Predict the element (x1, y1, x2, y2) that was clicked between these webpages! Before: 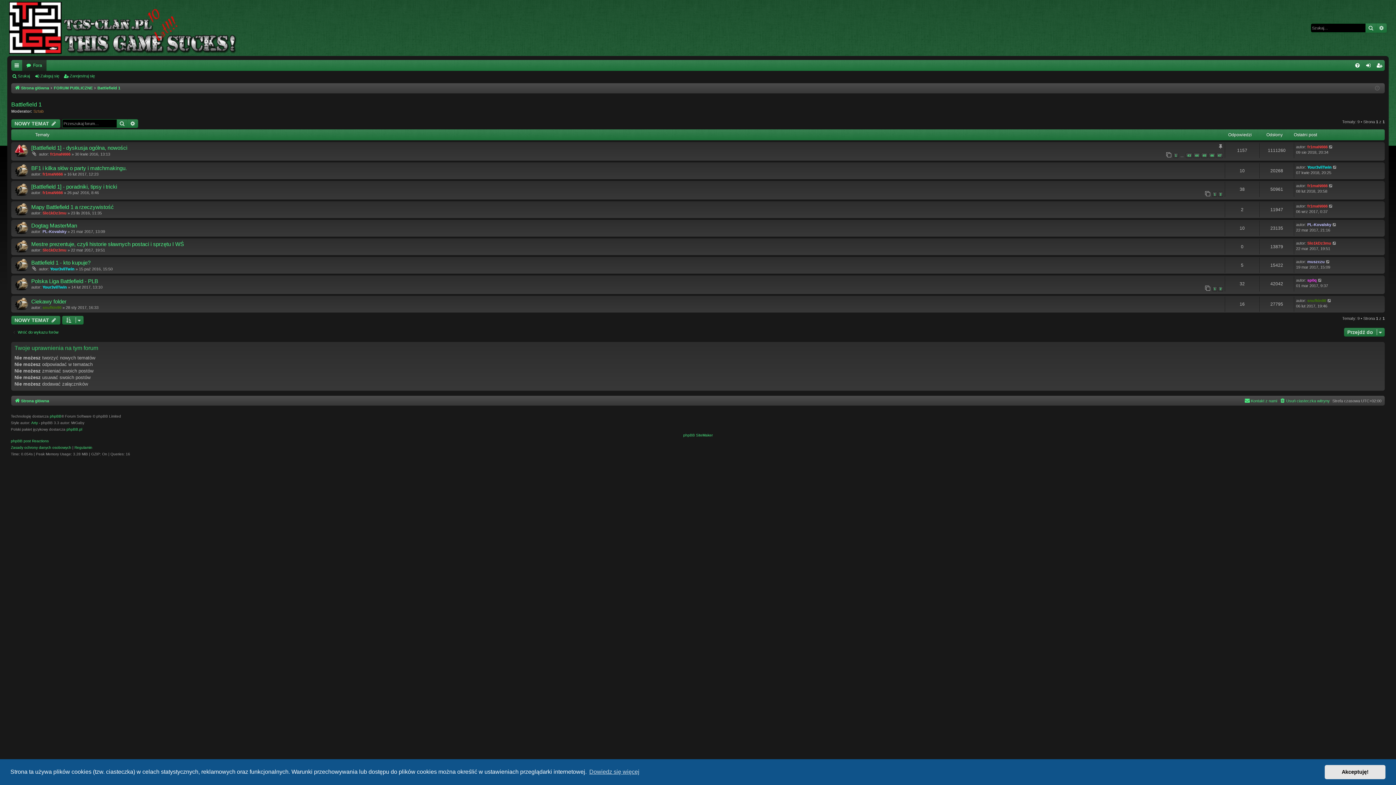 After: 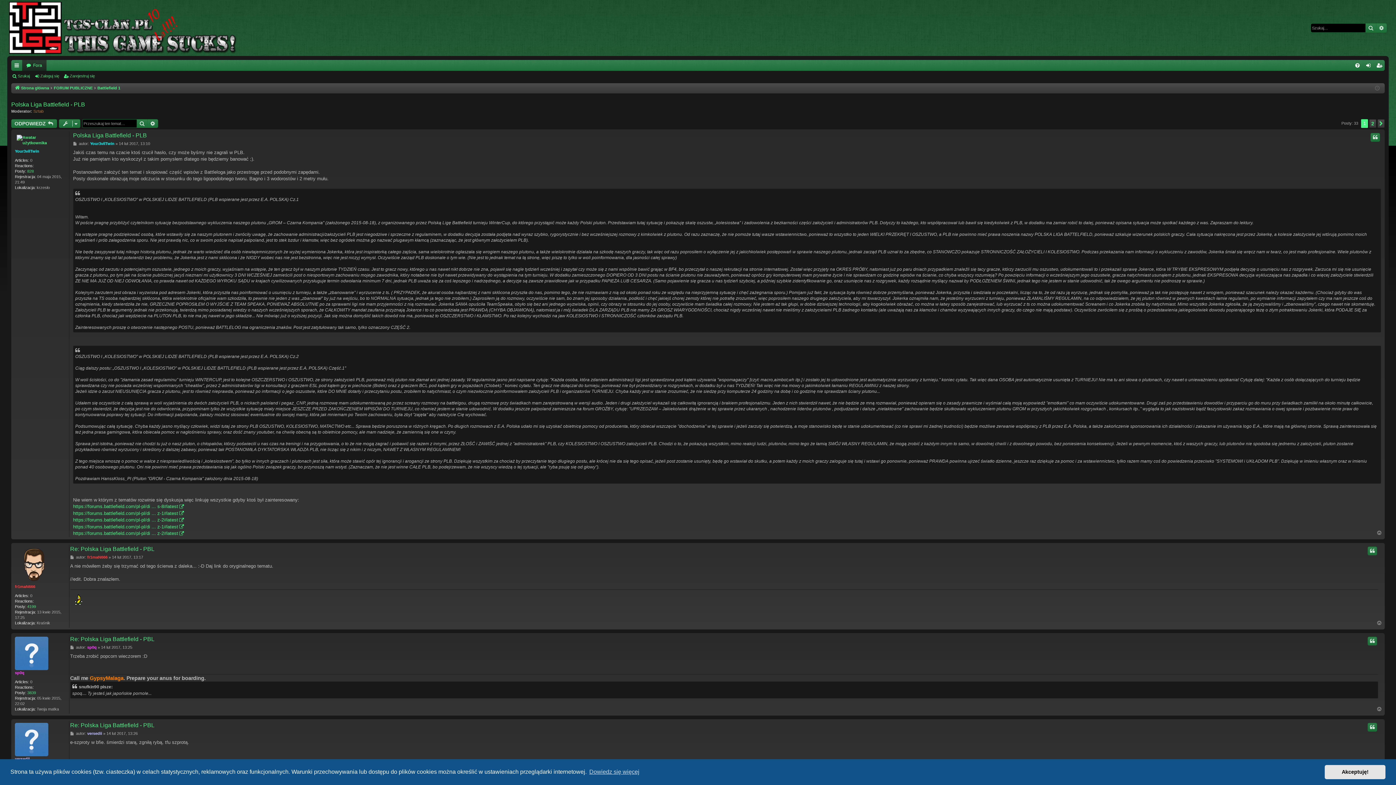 Action: bbox: (31, 278, 98, 285) label: Polska Liga Battlefield - PLB